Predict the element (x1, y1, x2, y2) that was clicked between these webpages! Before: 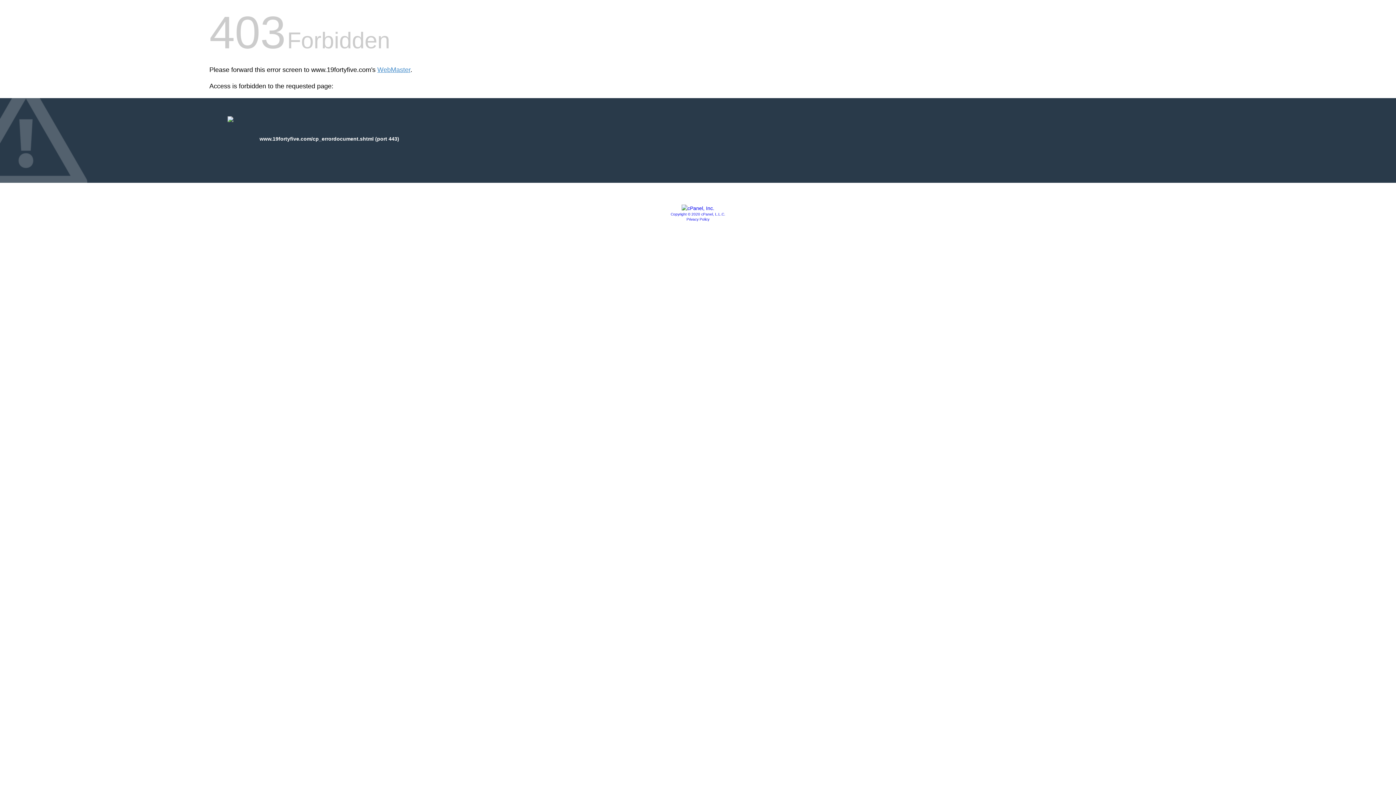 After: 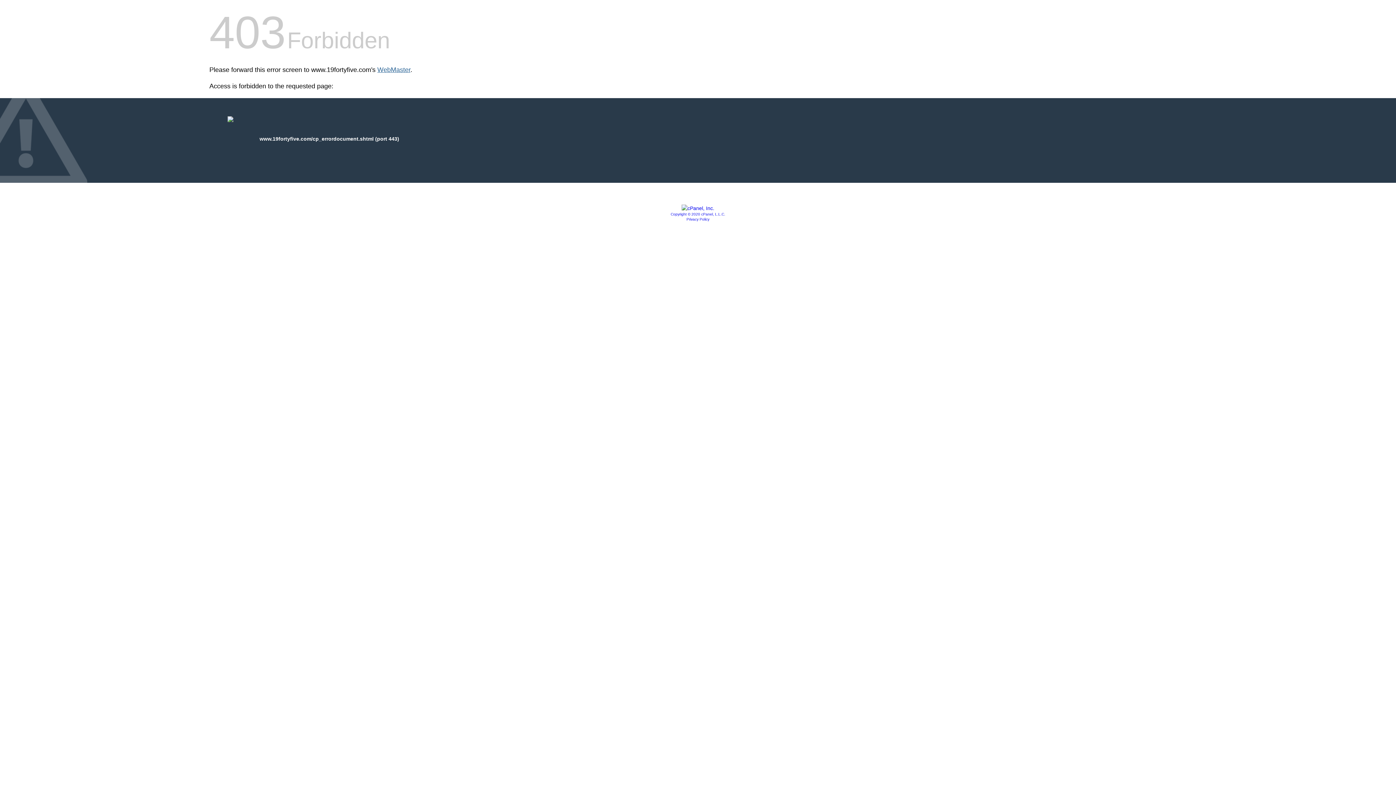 Action: bbox: (377, 66, 410, 73) label: WebMaster